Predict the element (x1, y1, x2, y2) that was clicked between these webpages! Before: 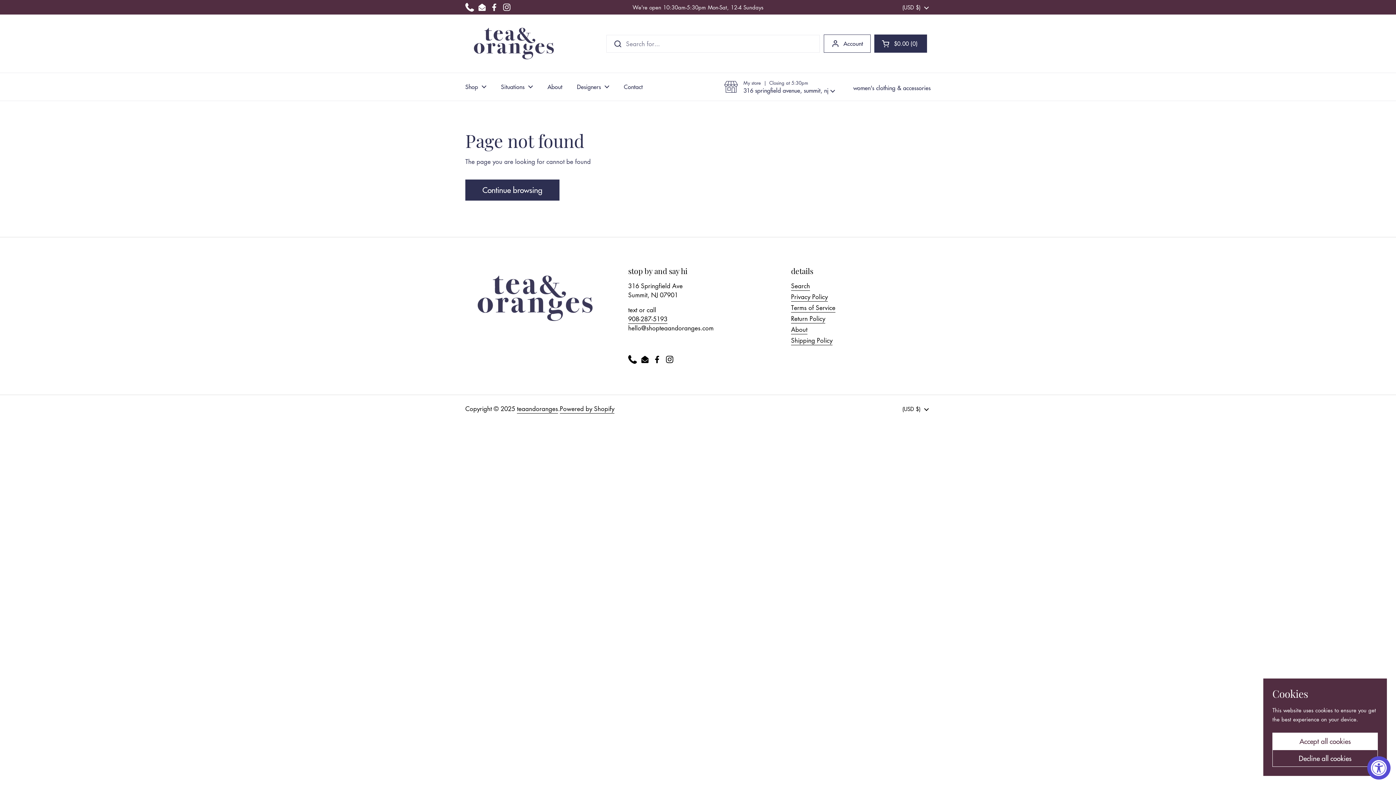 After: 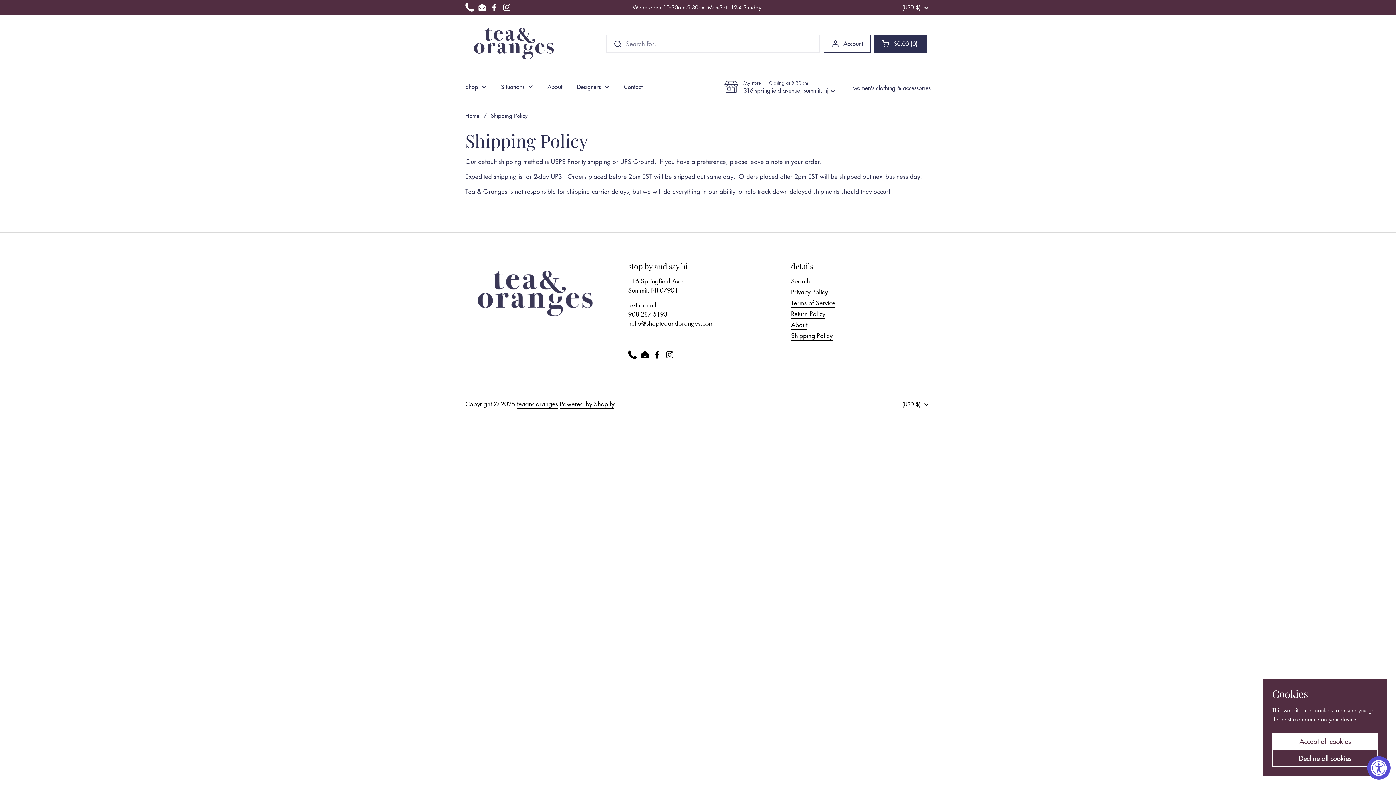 Action: bbox: (791, 336, 832, 345) label: Shipping Policy